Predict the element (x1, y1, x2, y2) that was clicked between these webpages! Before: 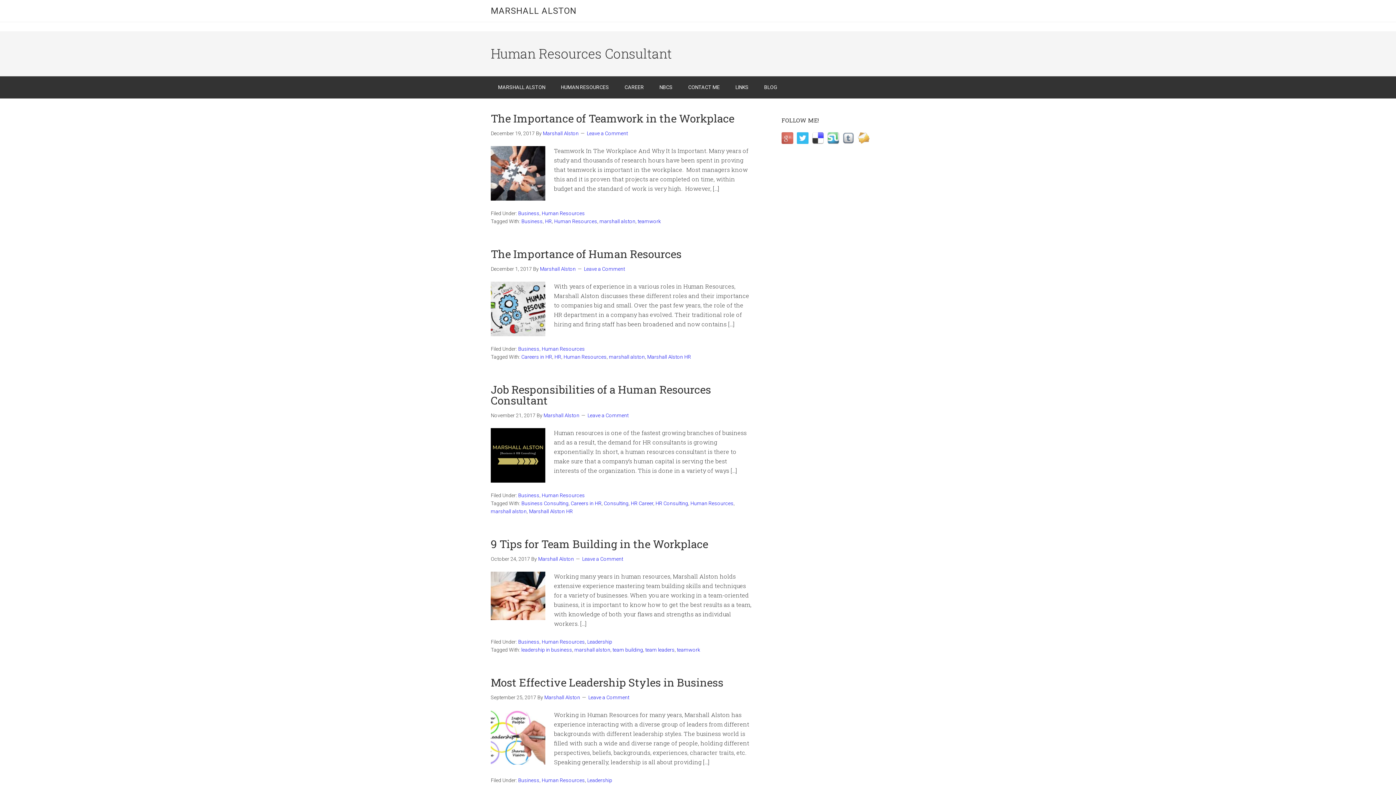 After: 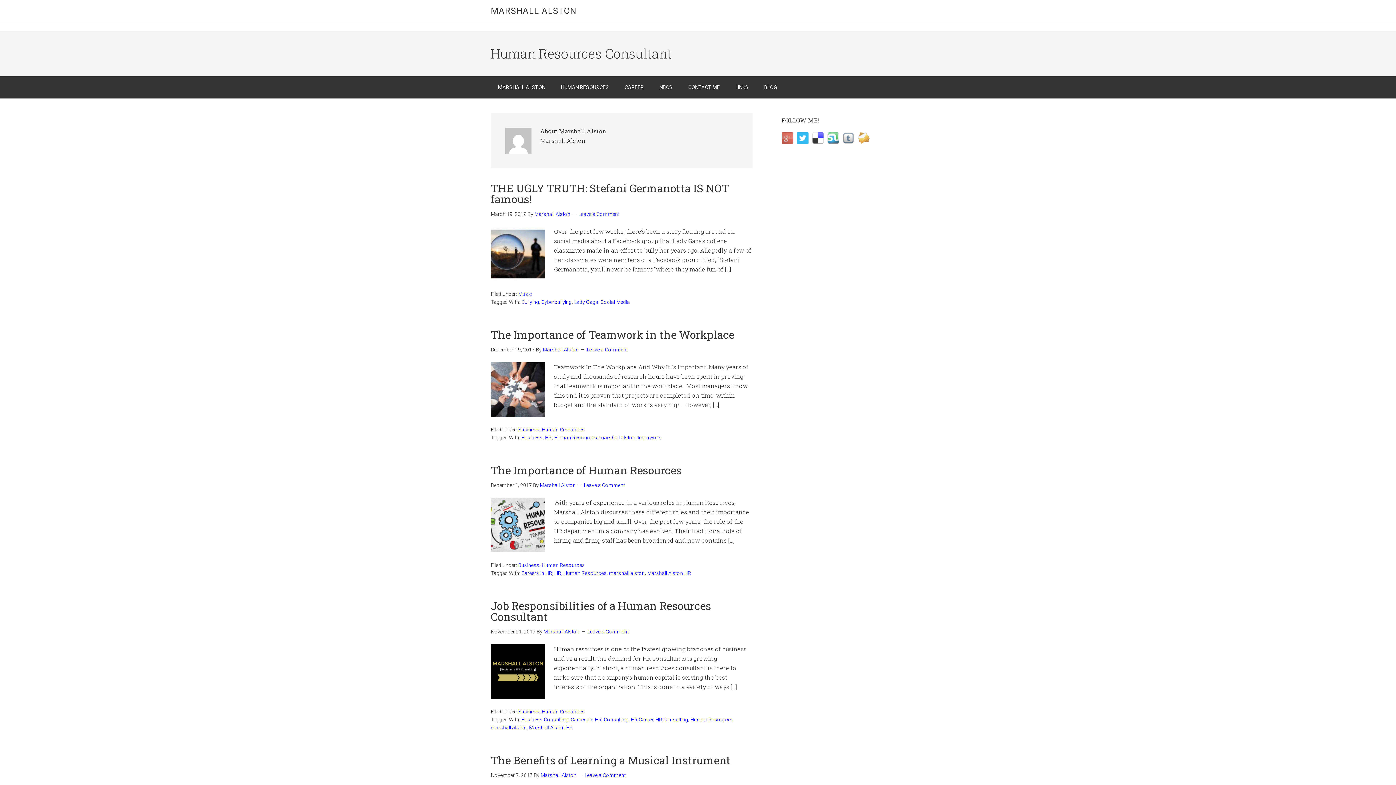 Action: bbox: (543, 412, 579, 418) label: Marshall Alston